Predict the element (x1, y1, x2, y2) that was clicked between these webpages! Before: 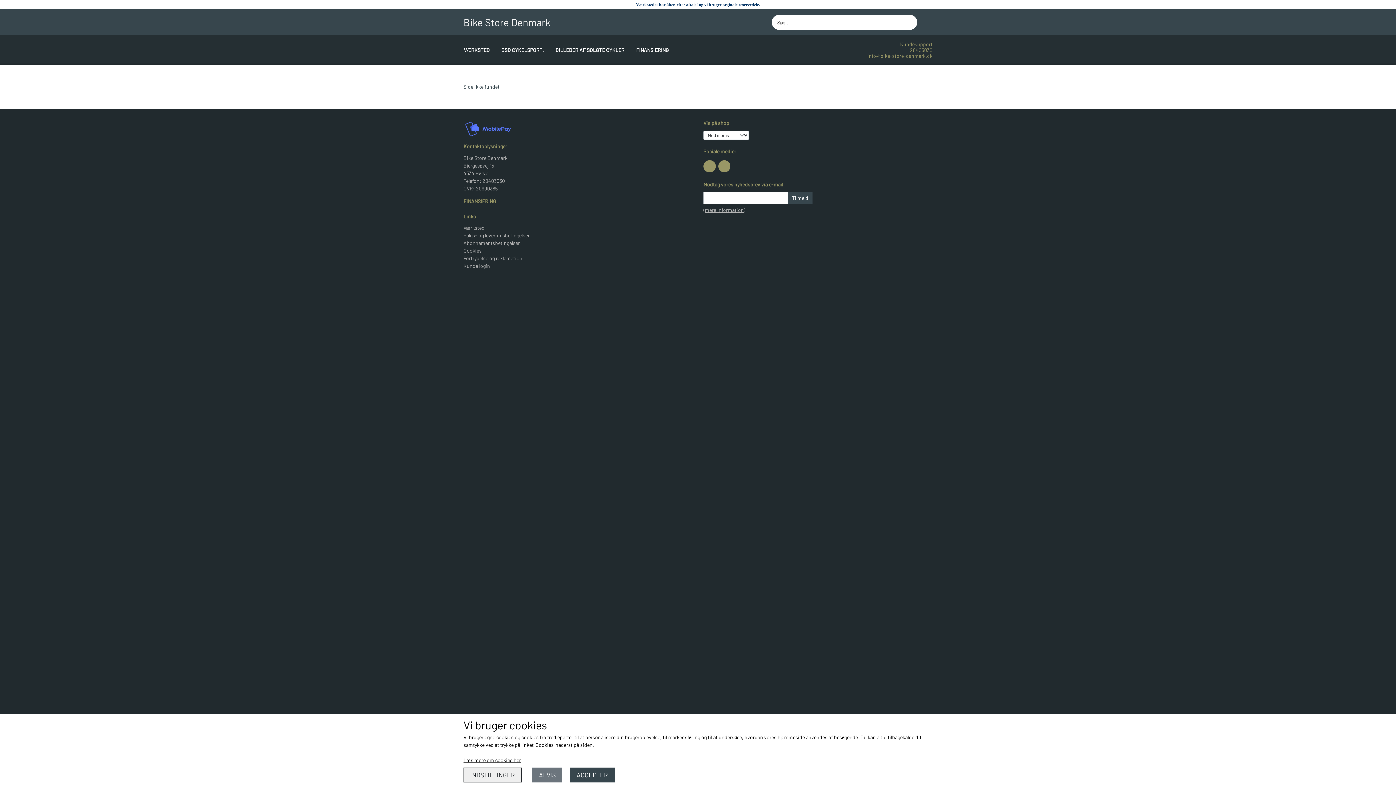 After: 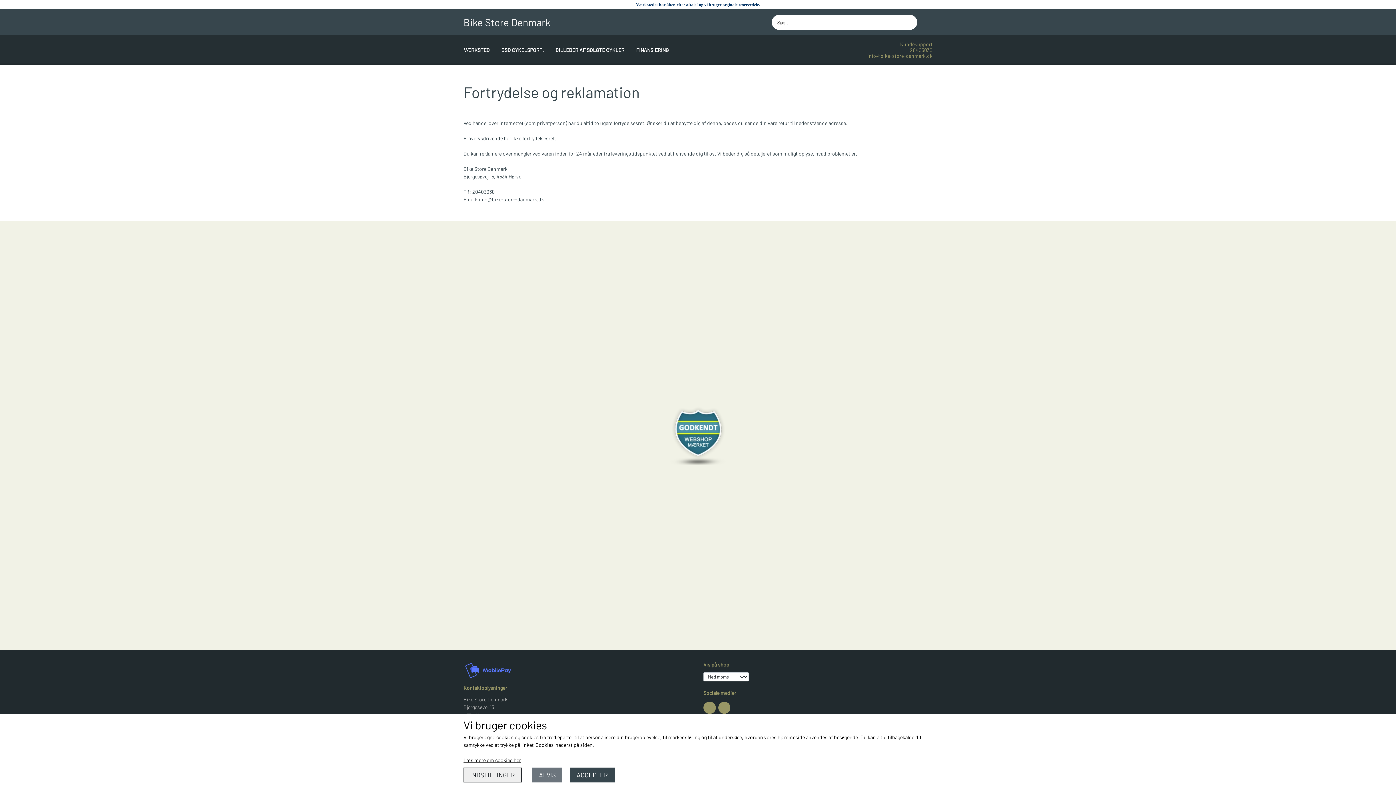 Action: bbox: (463, 255, 522, 261) label: Fortrydelse og reklamation